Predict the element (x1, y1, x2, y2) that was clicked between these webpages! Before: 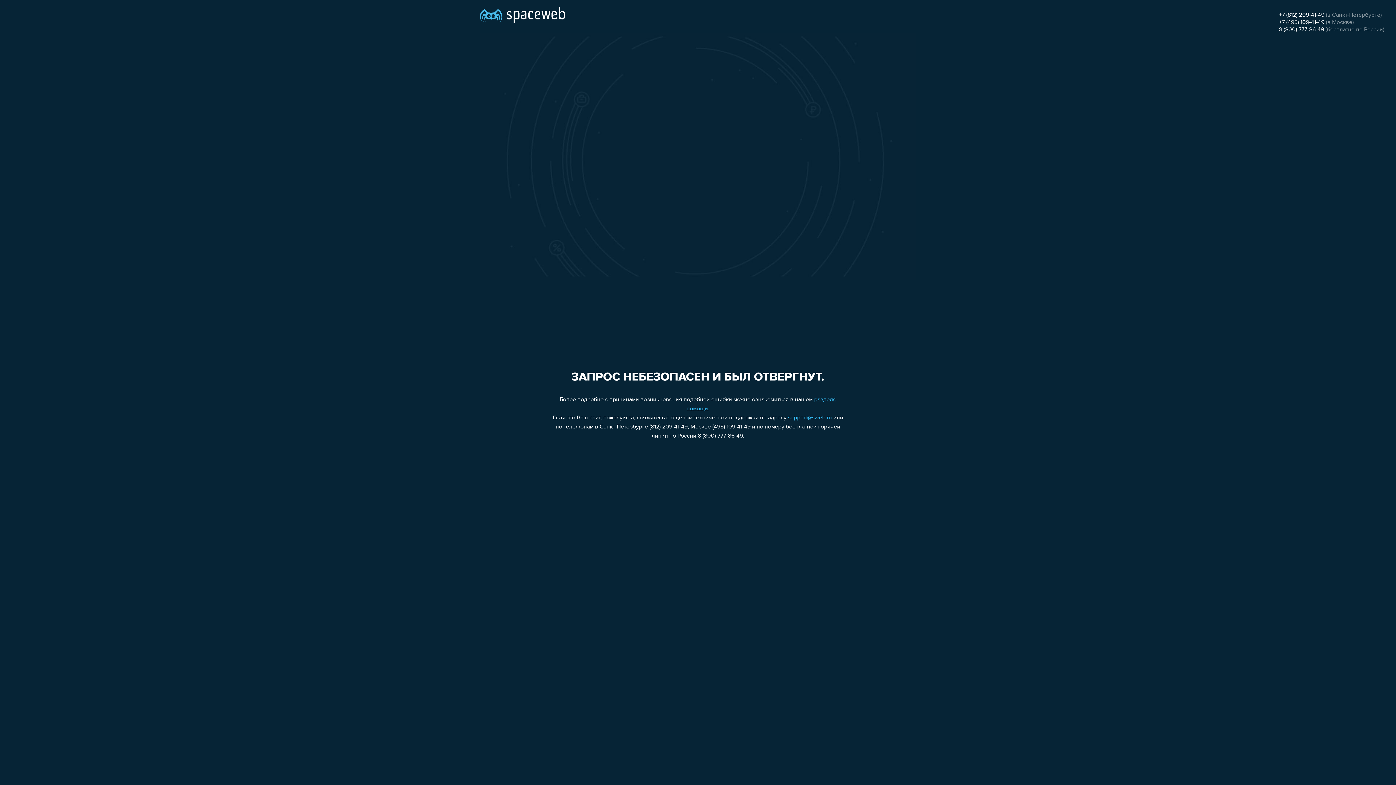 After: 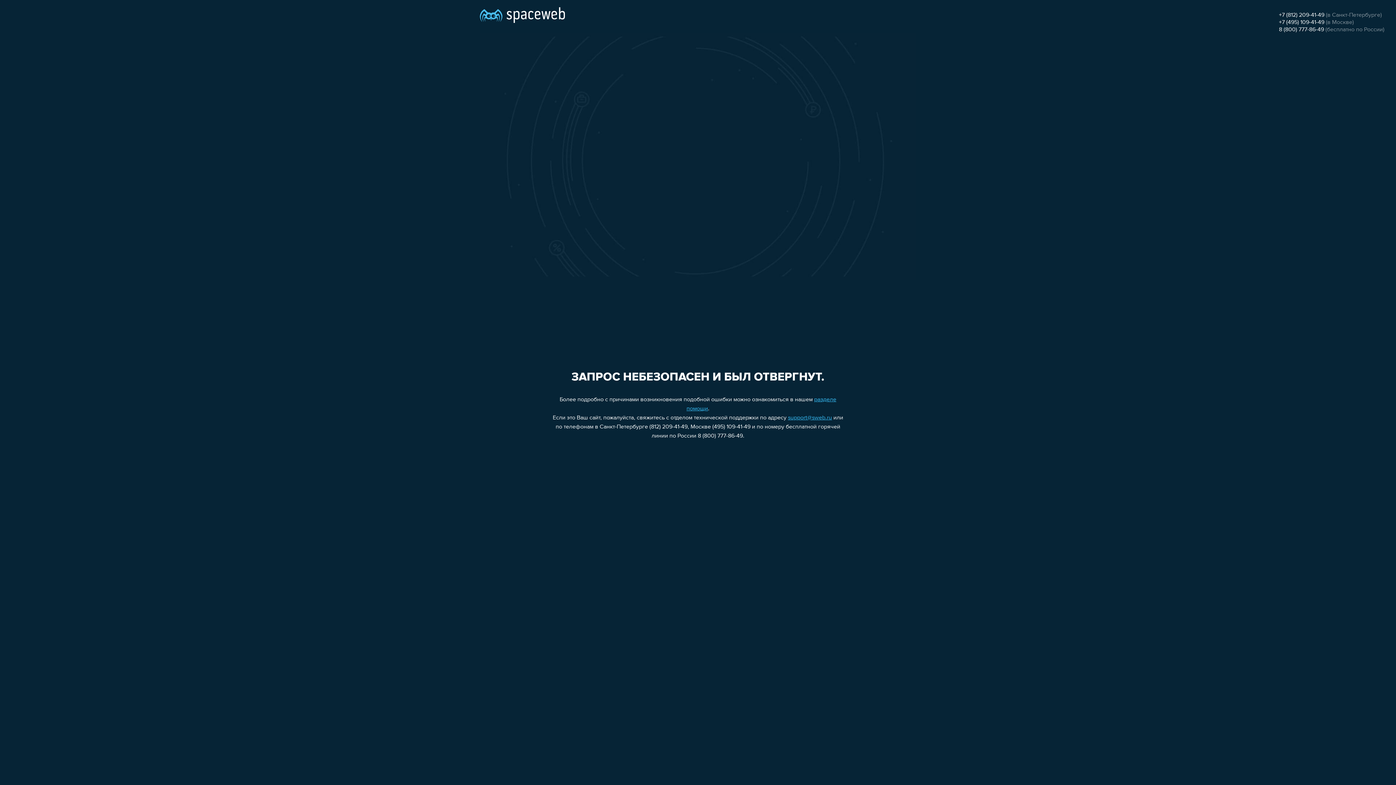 Action: label: +7 (495) 109-41-49 bbox: (1279, 19, 1324, 25)